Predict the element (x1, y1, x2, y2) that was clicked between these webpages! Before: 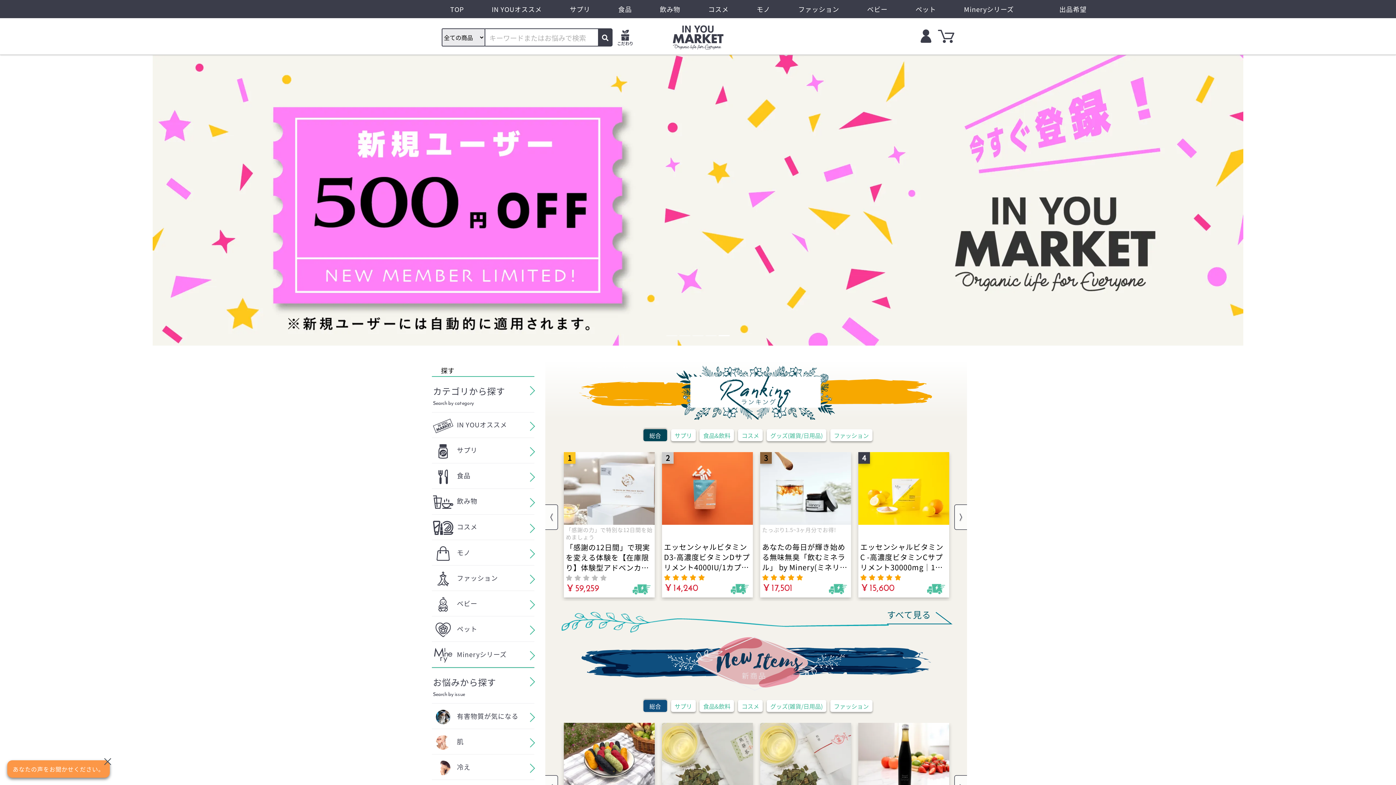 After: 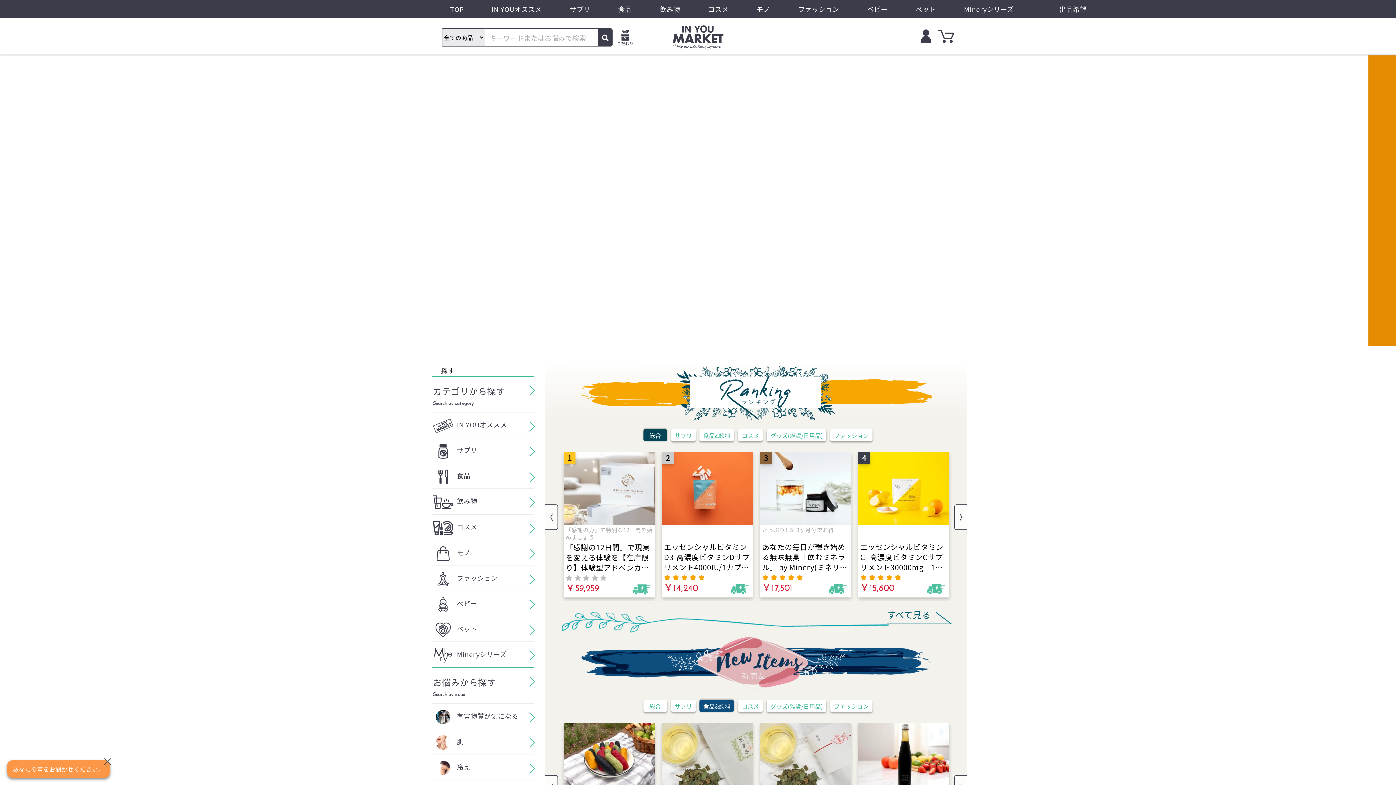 Action: bbox: (699, 700, 734, 712) label: 食品&飲料